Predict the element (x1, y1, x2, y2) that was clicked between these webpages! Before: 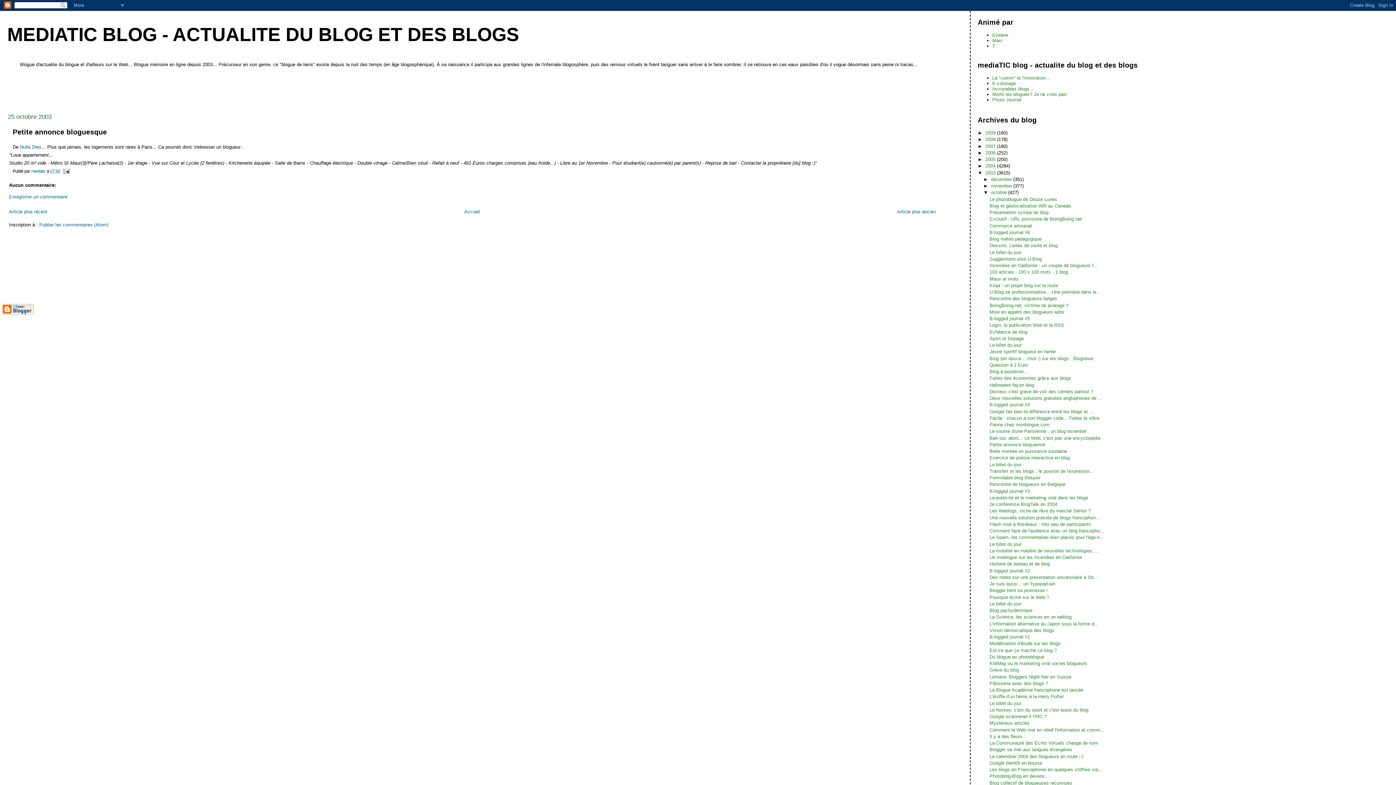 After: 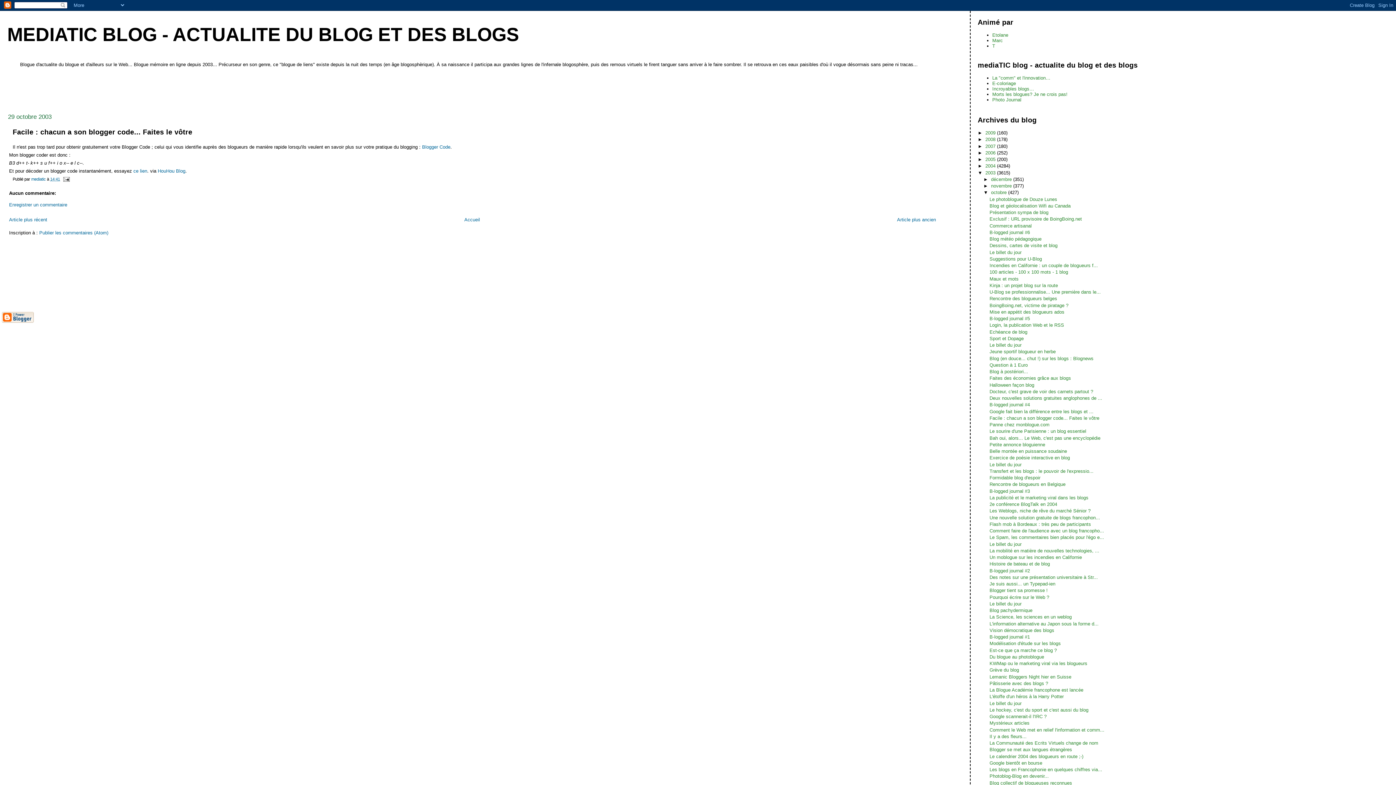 Action: bbox: (989, 415, 1099, 421) label: Facile : chacun a son blogger code... Faites le vôtre